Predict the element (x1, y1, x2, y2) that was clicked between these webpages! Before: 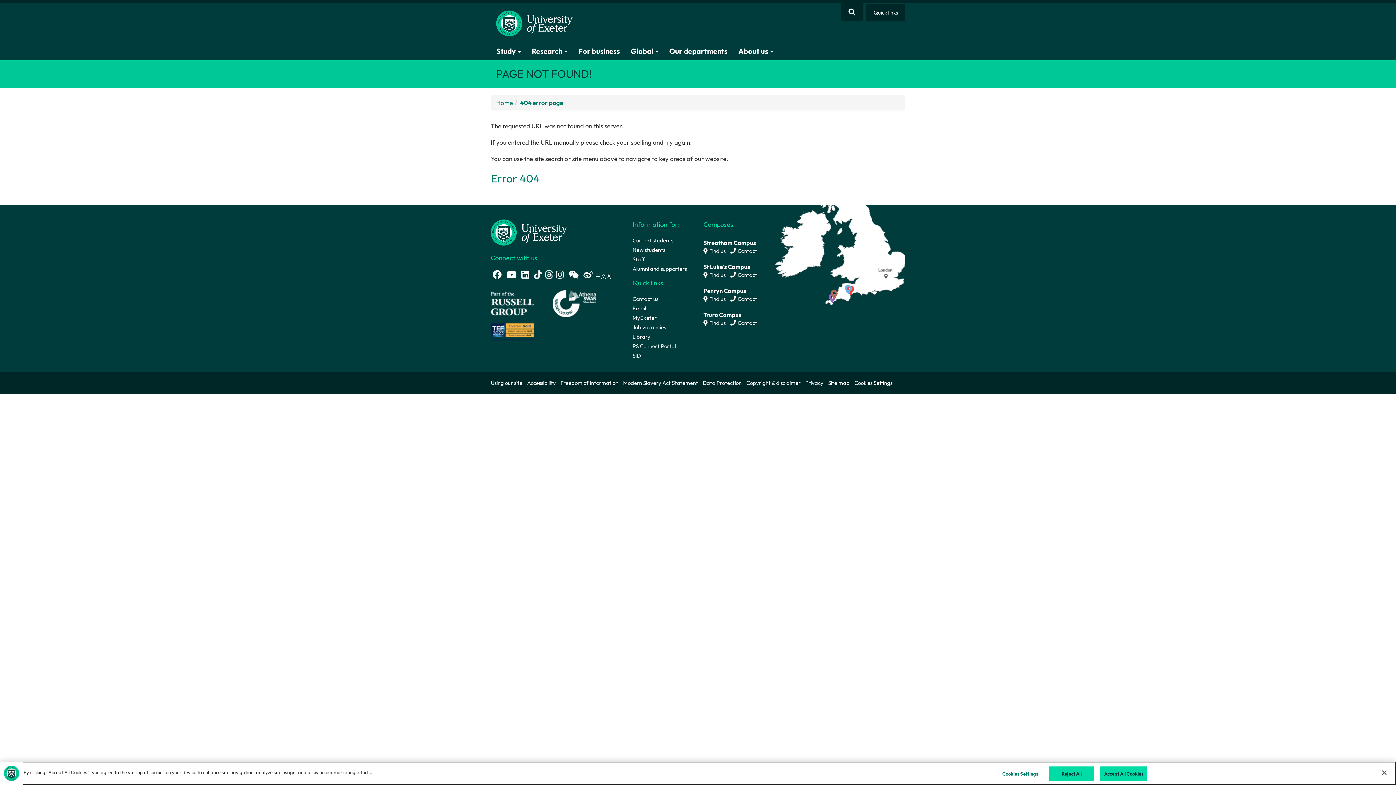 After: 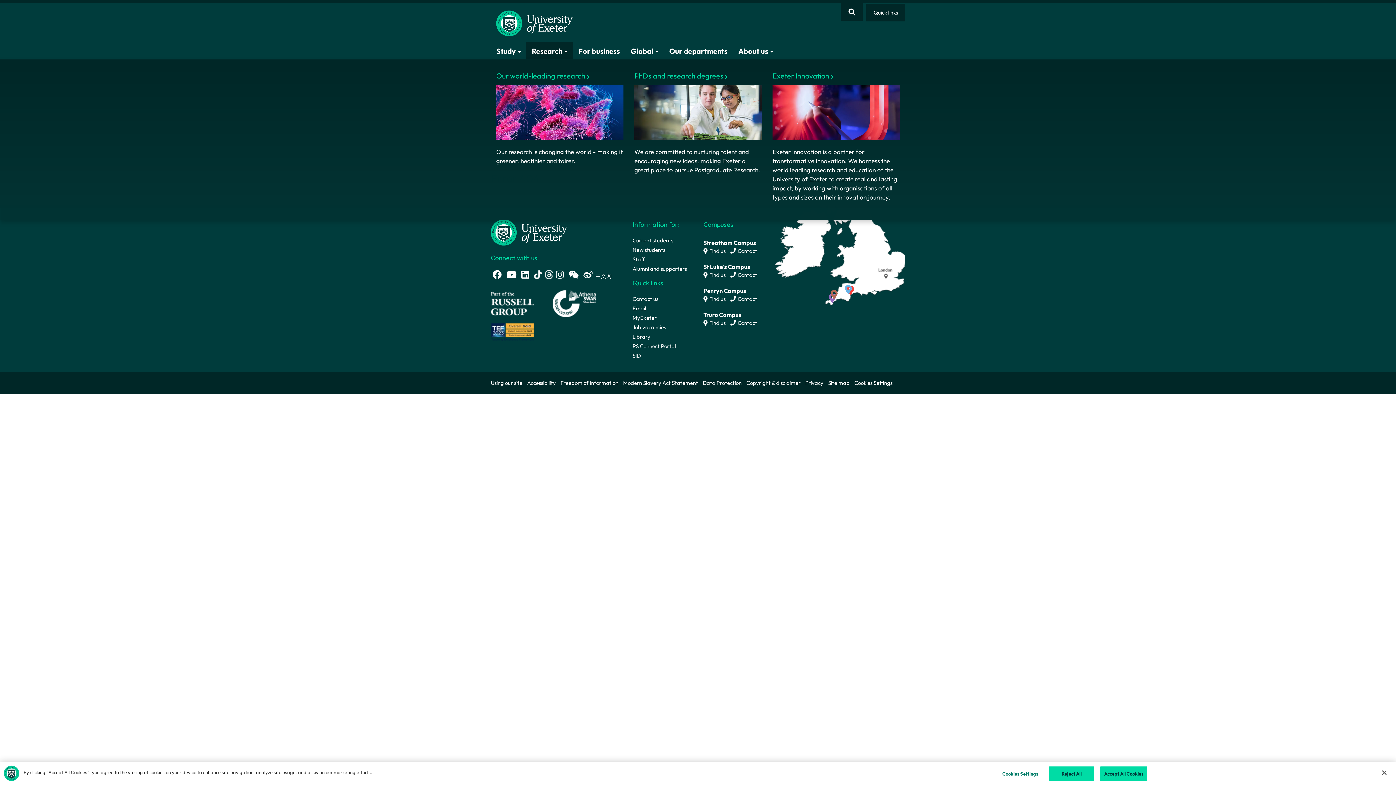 Action: bbox: (526, 42, 573, 60) label: Research 